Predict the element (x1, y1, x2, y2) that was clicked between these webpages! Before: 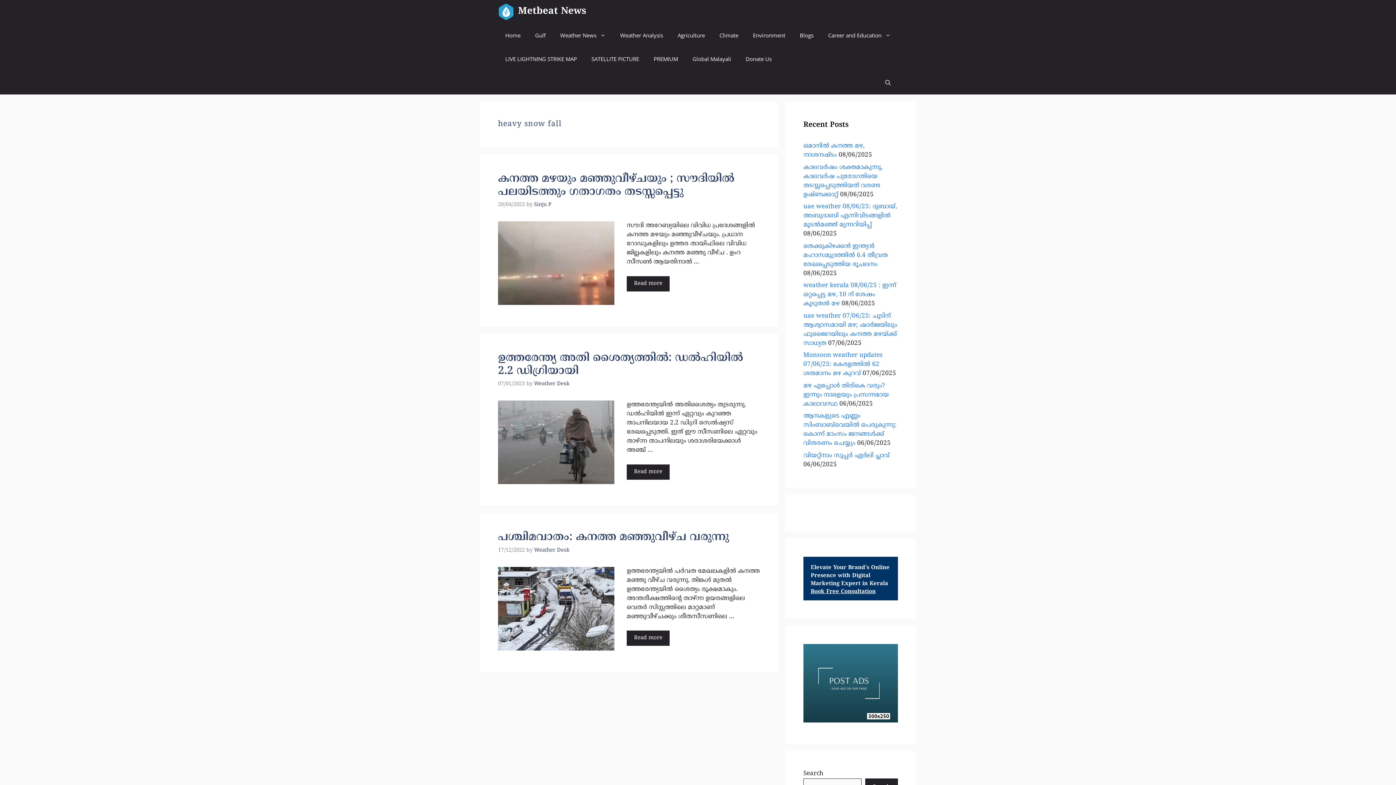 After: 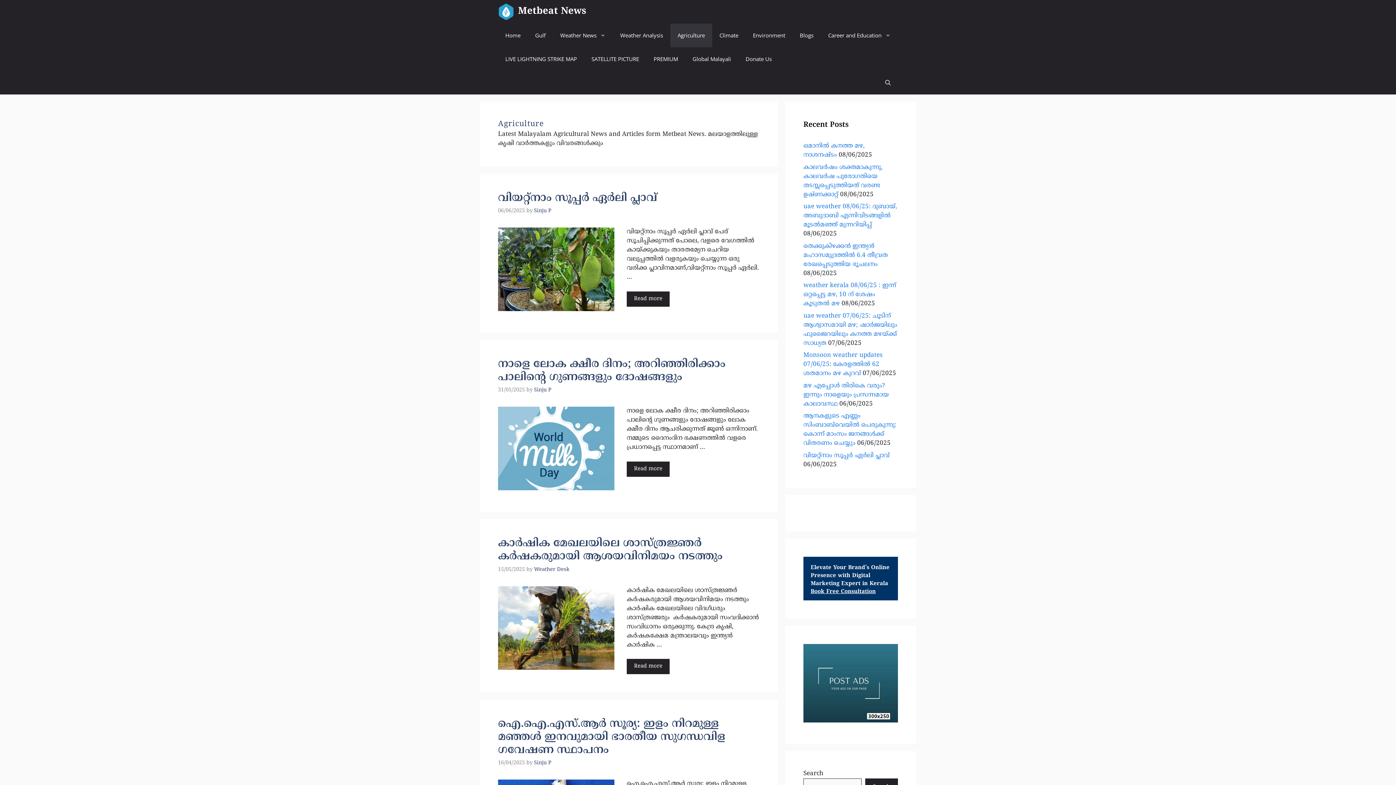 Action: label: Agriculture bbox: (670, 23, 712, 47)